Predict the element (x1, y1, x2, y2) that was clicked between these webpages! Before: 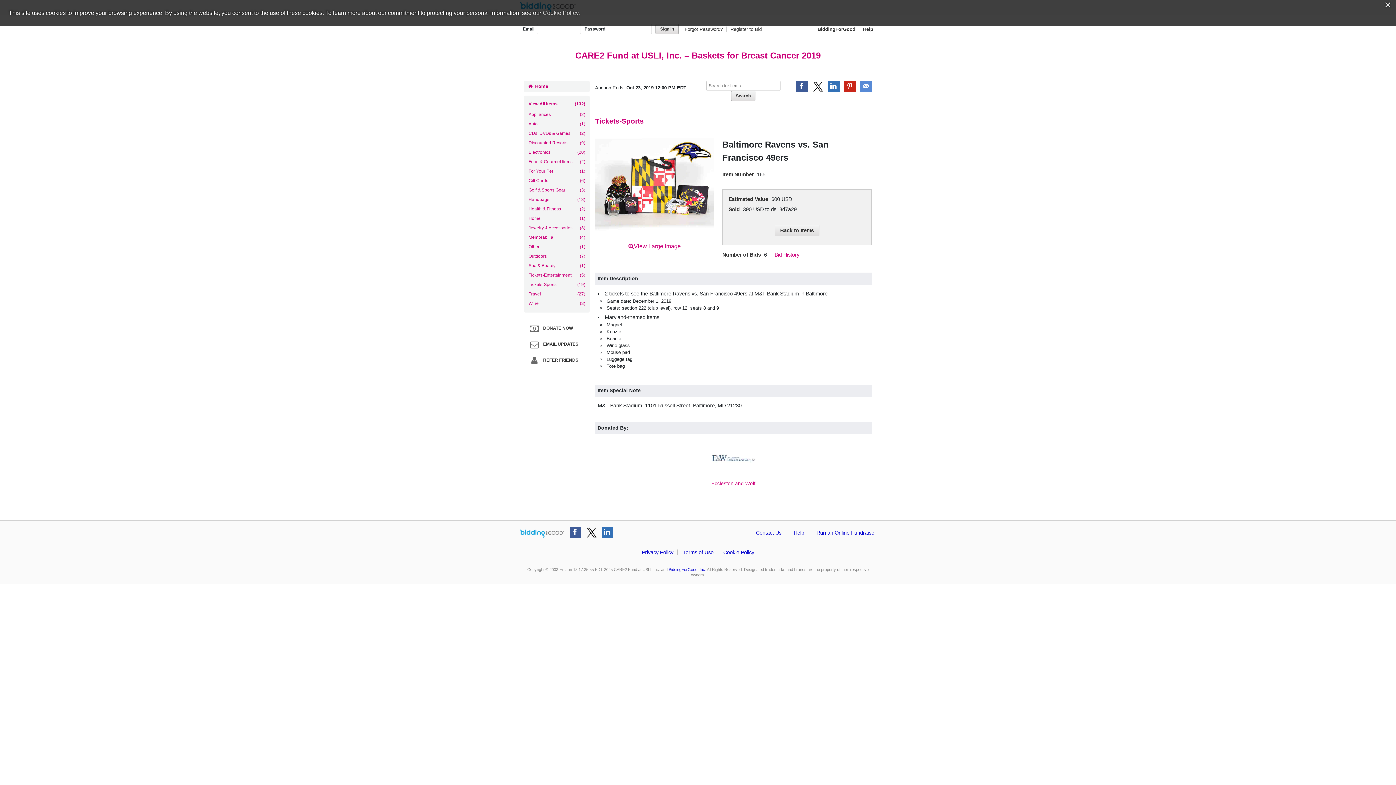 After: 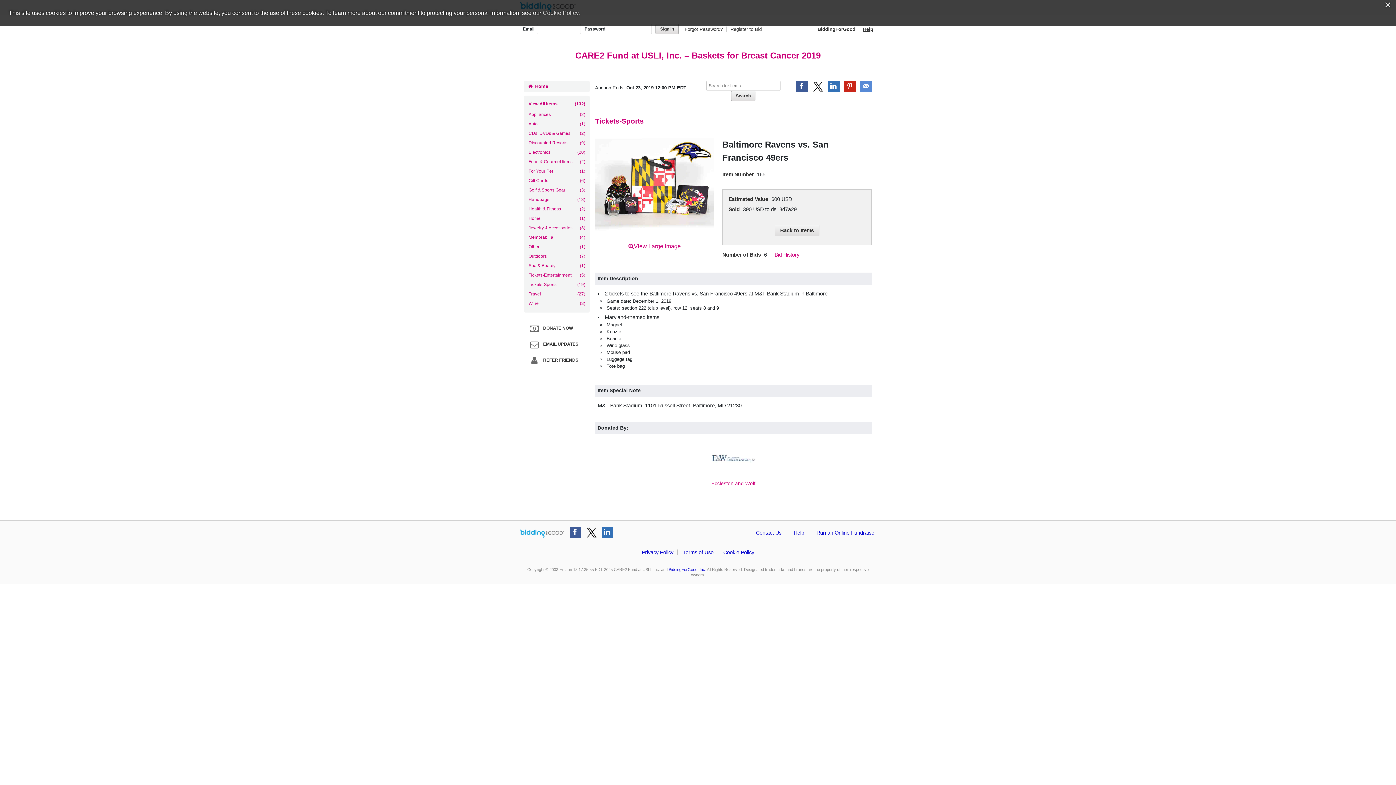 Action: bbox: (860, 26, 873, 32) label: Help